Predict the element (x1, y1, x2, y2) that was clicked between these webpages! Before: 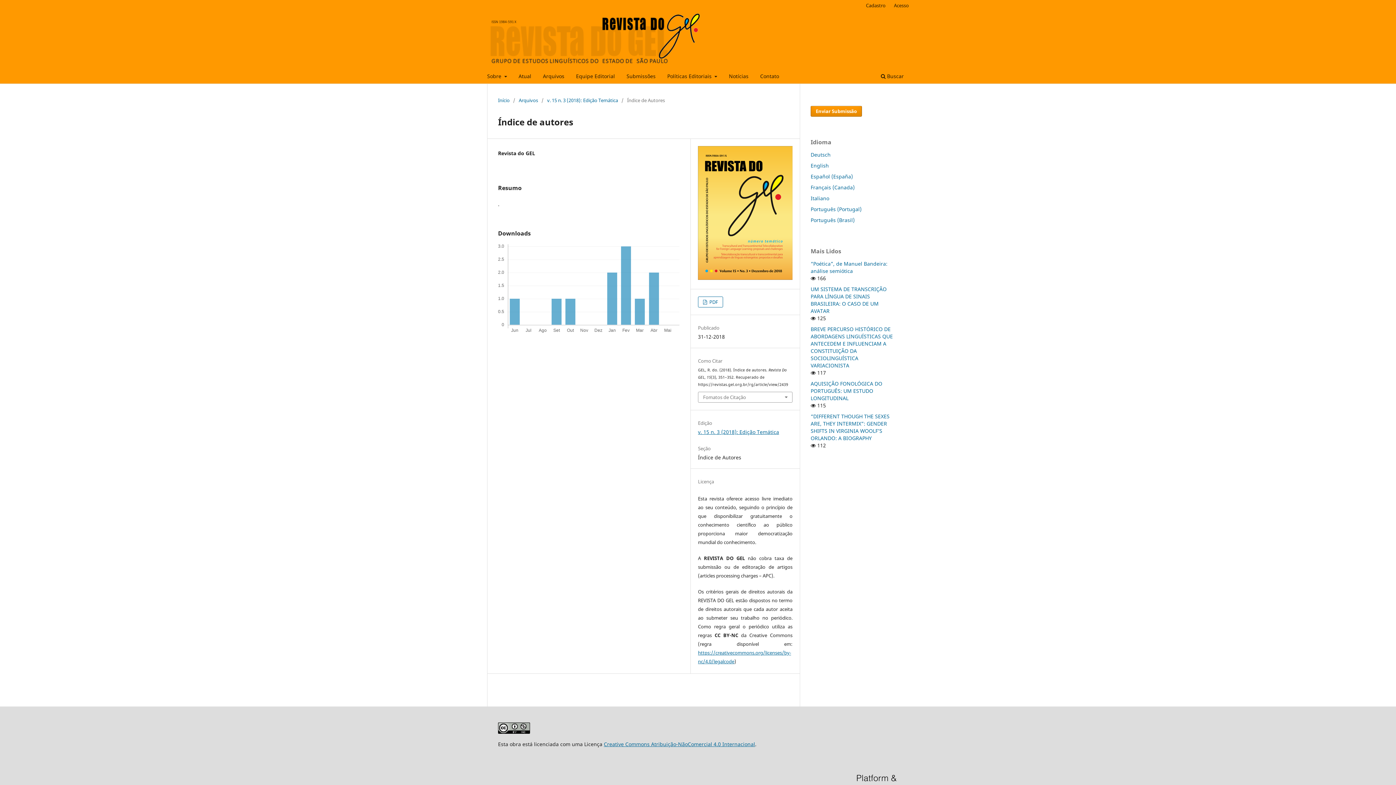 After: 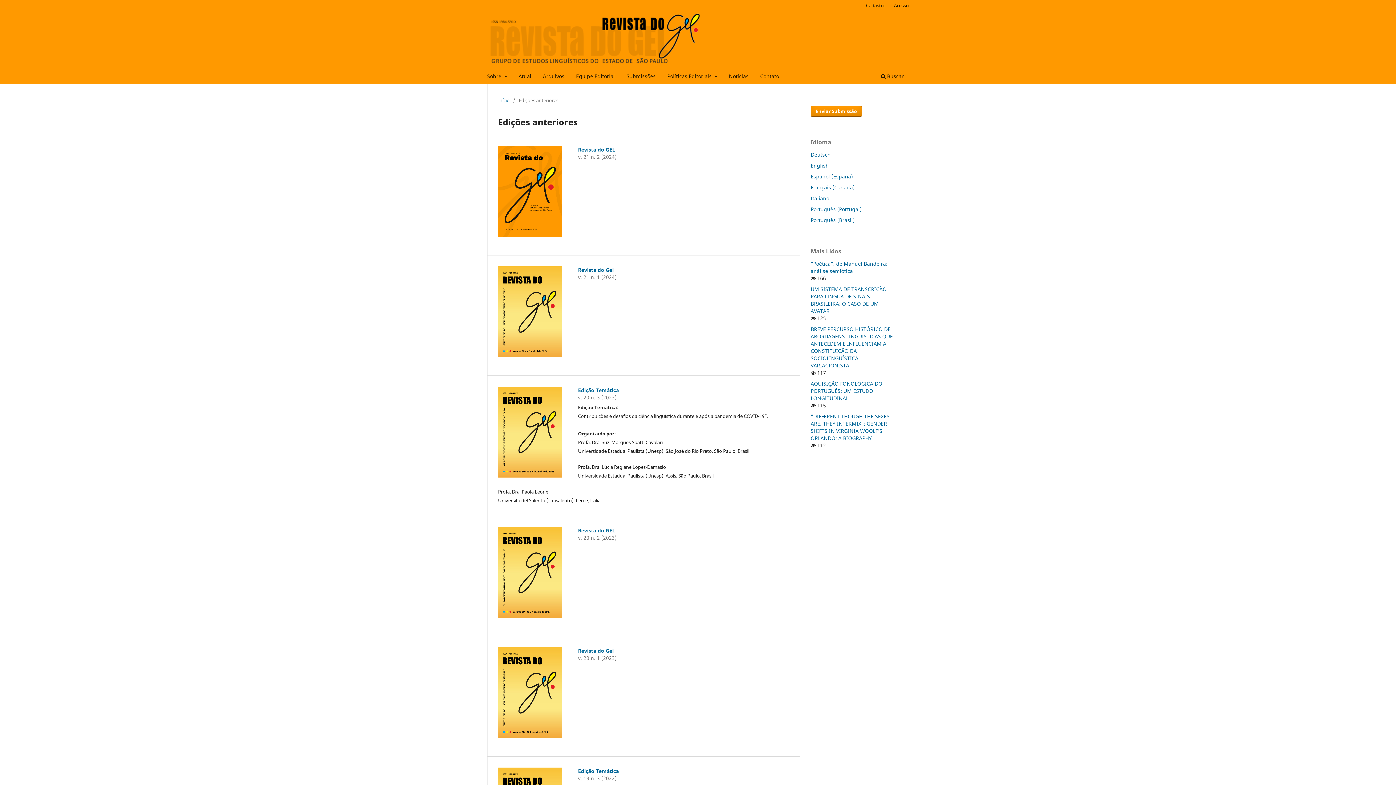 Action: label: Arquivos bbox: (518, 96, 538, 103)